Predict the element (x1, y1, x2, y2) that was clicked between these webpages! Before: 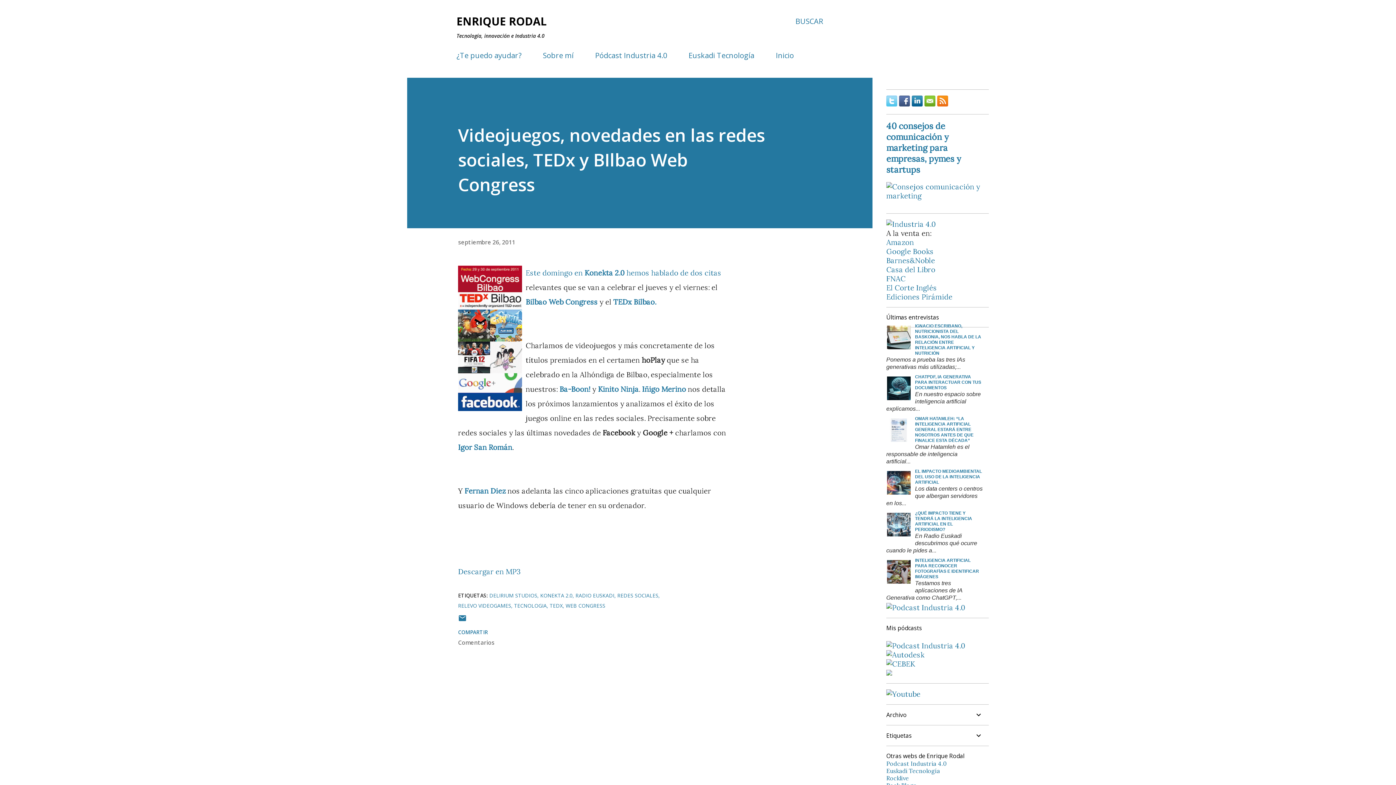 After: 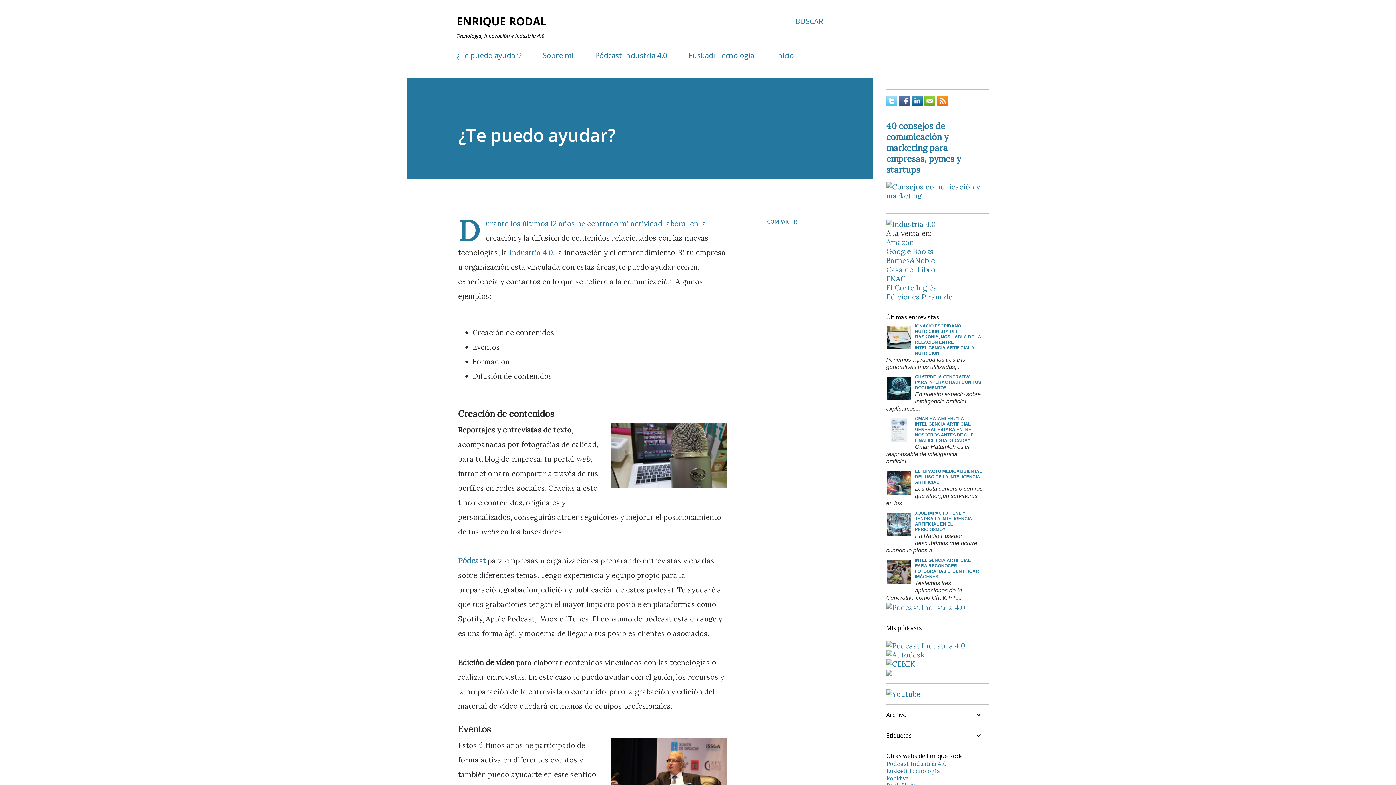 Action: label: ¿Te puedo ayudar? bbox: (456, 46, 525, 64)